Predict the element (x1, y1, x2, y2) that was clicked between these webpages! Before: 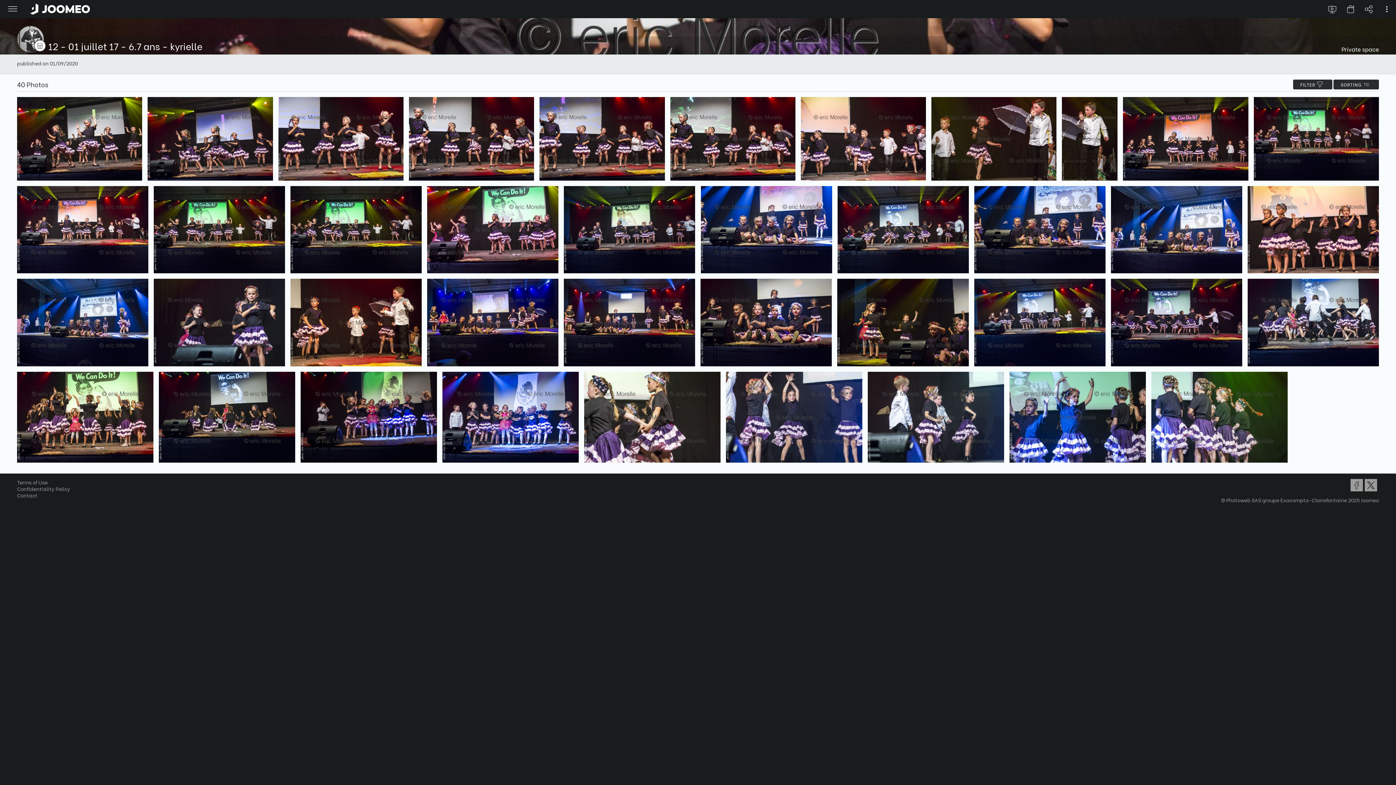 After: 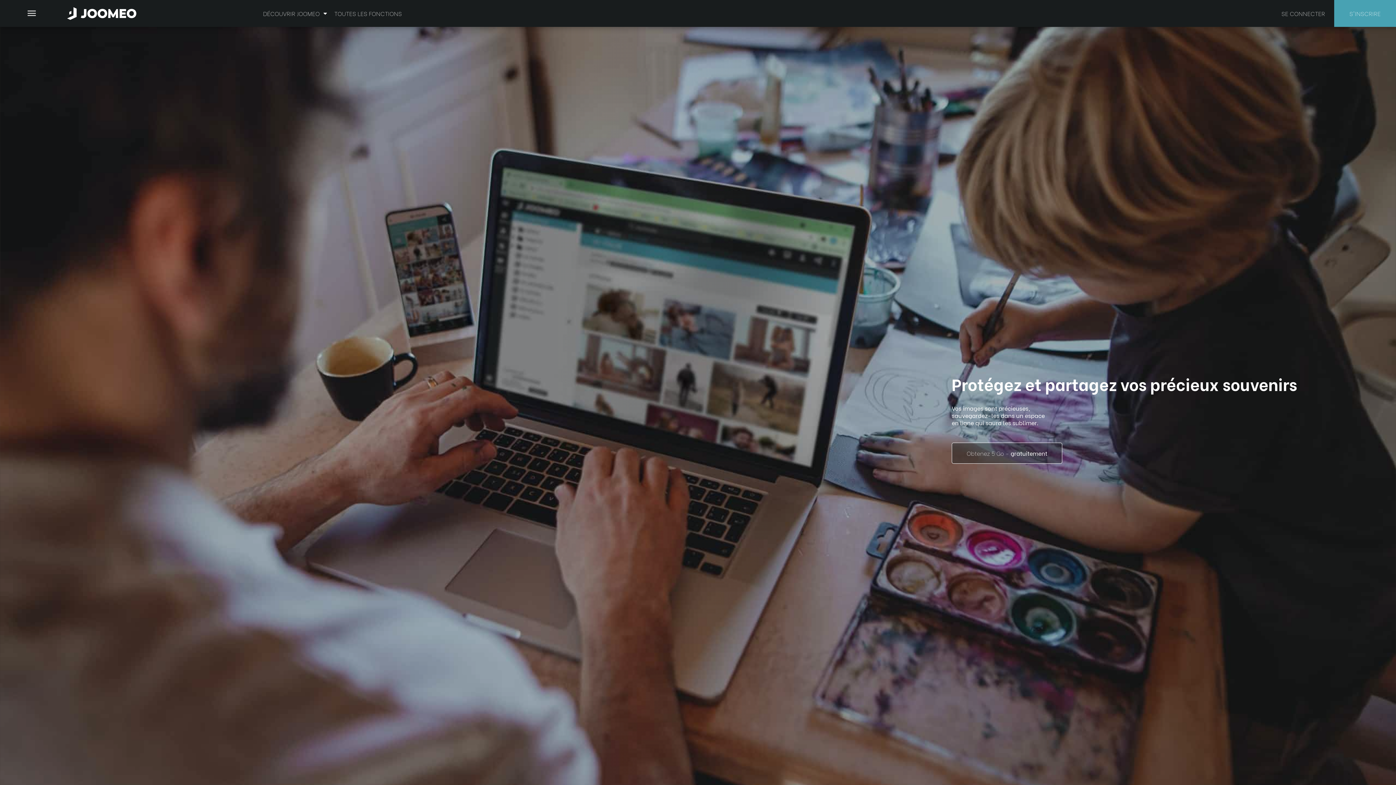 Action: bbox: (25, 0, 94, 18)